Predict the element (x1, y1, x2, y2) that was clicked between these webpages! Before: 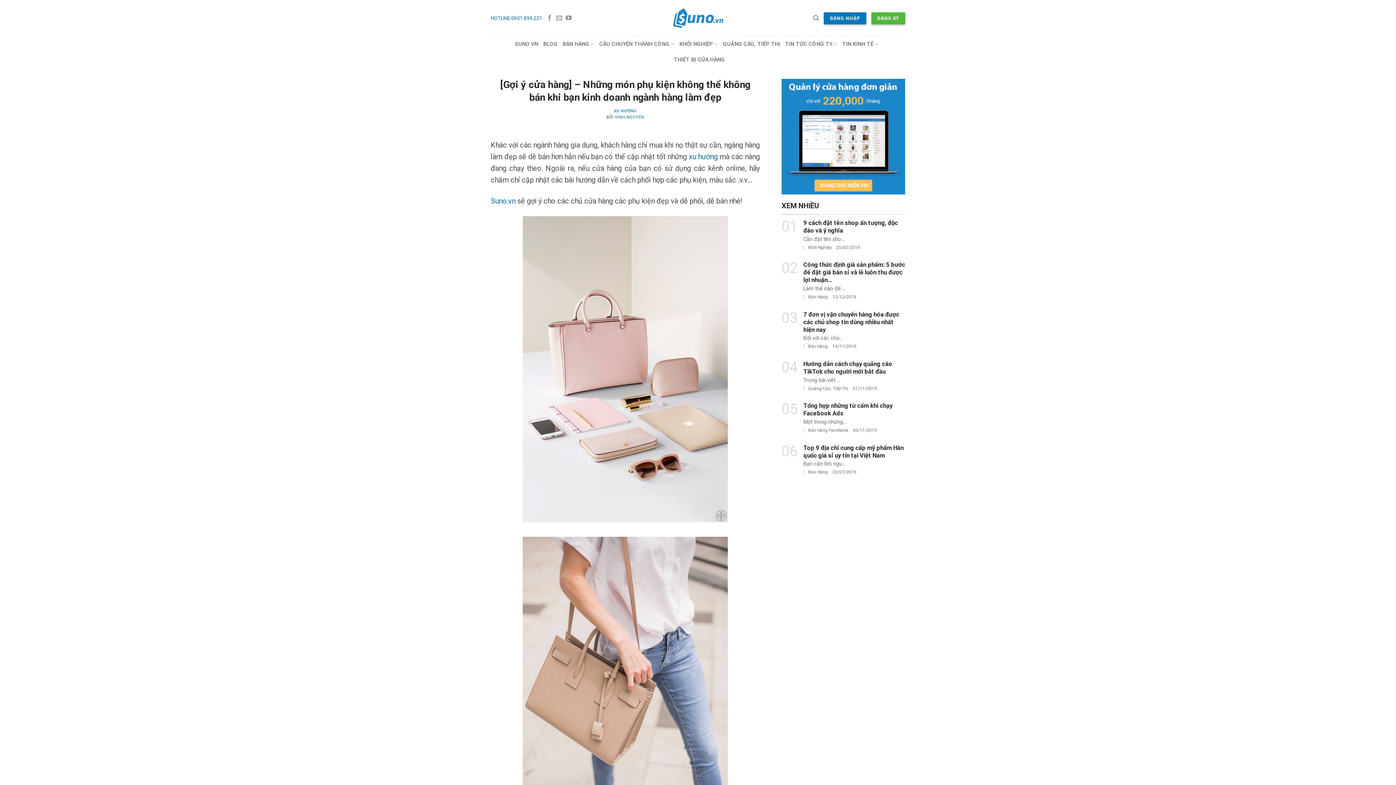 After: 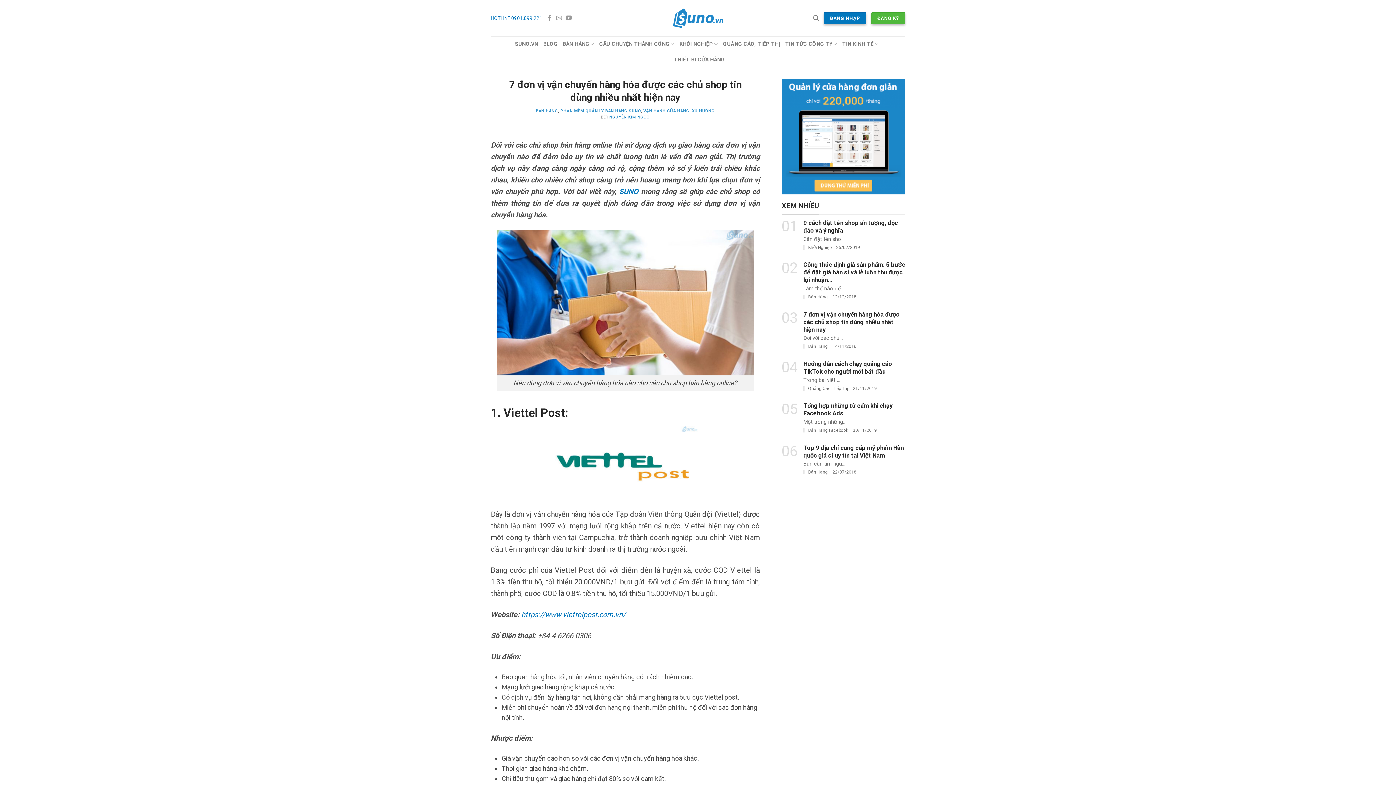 Action: bbox: (781, 310, 905, 348) label: 7 đơn vị vận chuyển hàng hóa được các chủ shop tin dùng nhiều nhất hiện nay

Đối với các chủ…

Bán Hàng 14/11/2018